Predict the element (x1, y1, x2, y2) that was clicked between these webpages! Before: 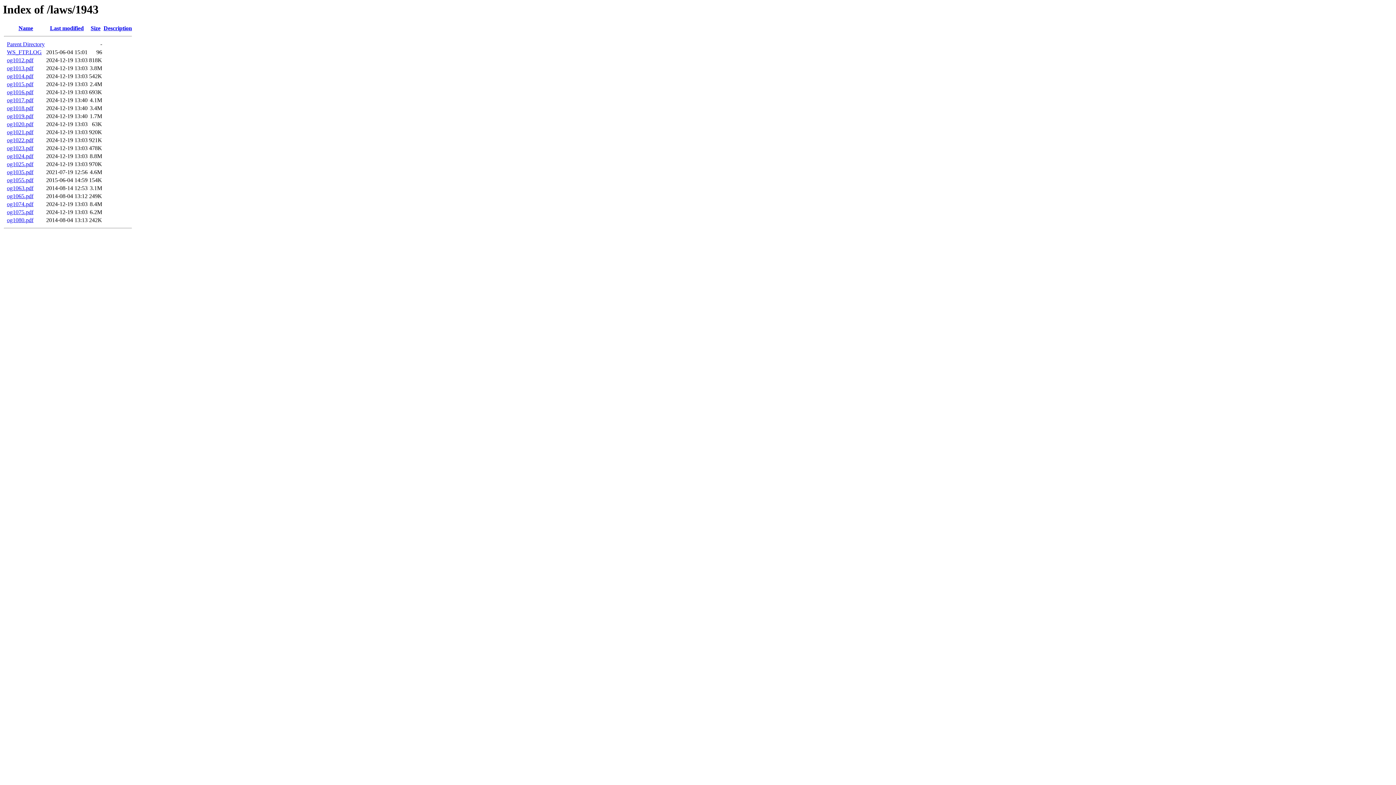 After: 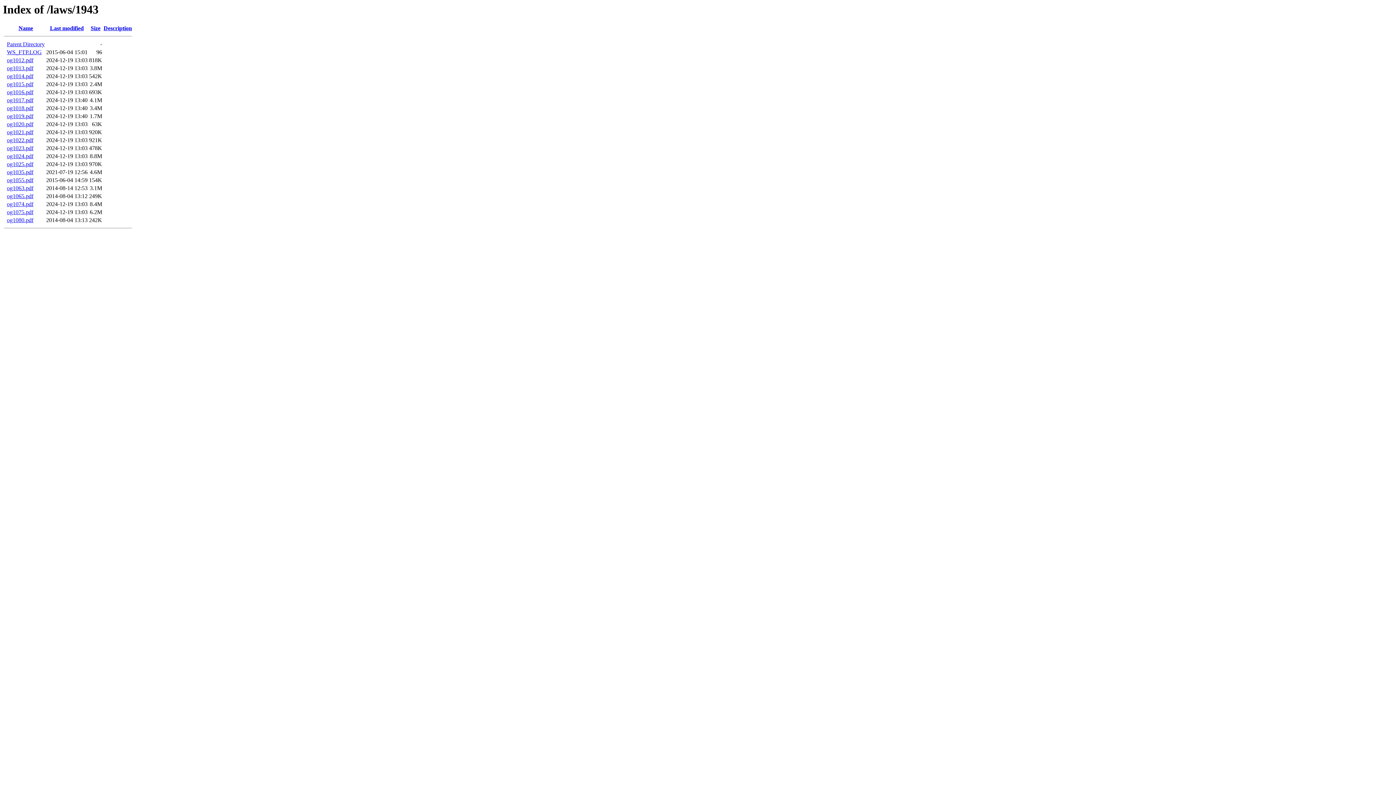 Action: bbox: (103, 25, 132, 31) label: Description